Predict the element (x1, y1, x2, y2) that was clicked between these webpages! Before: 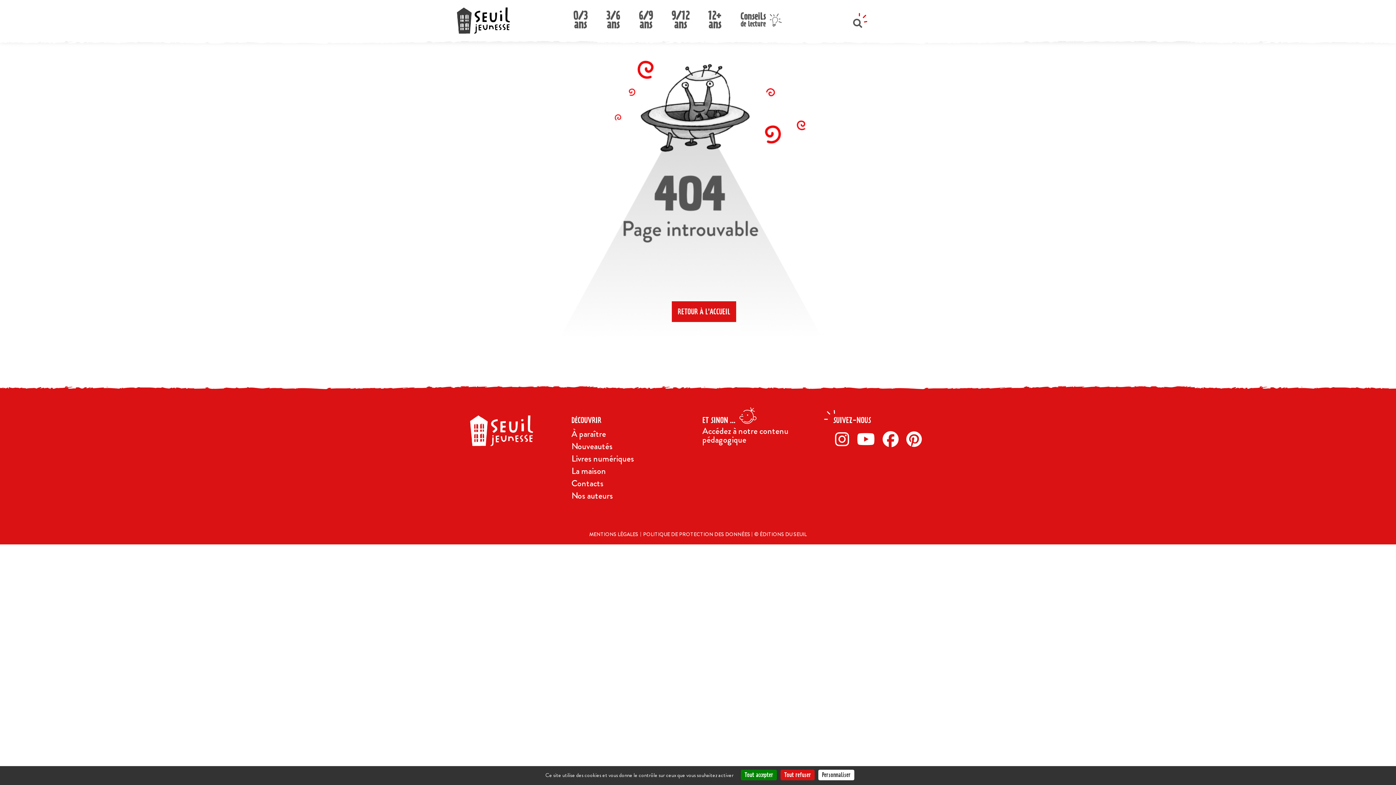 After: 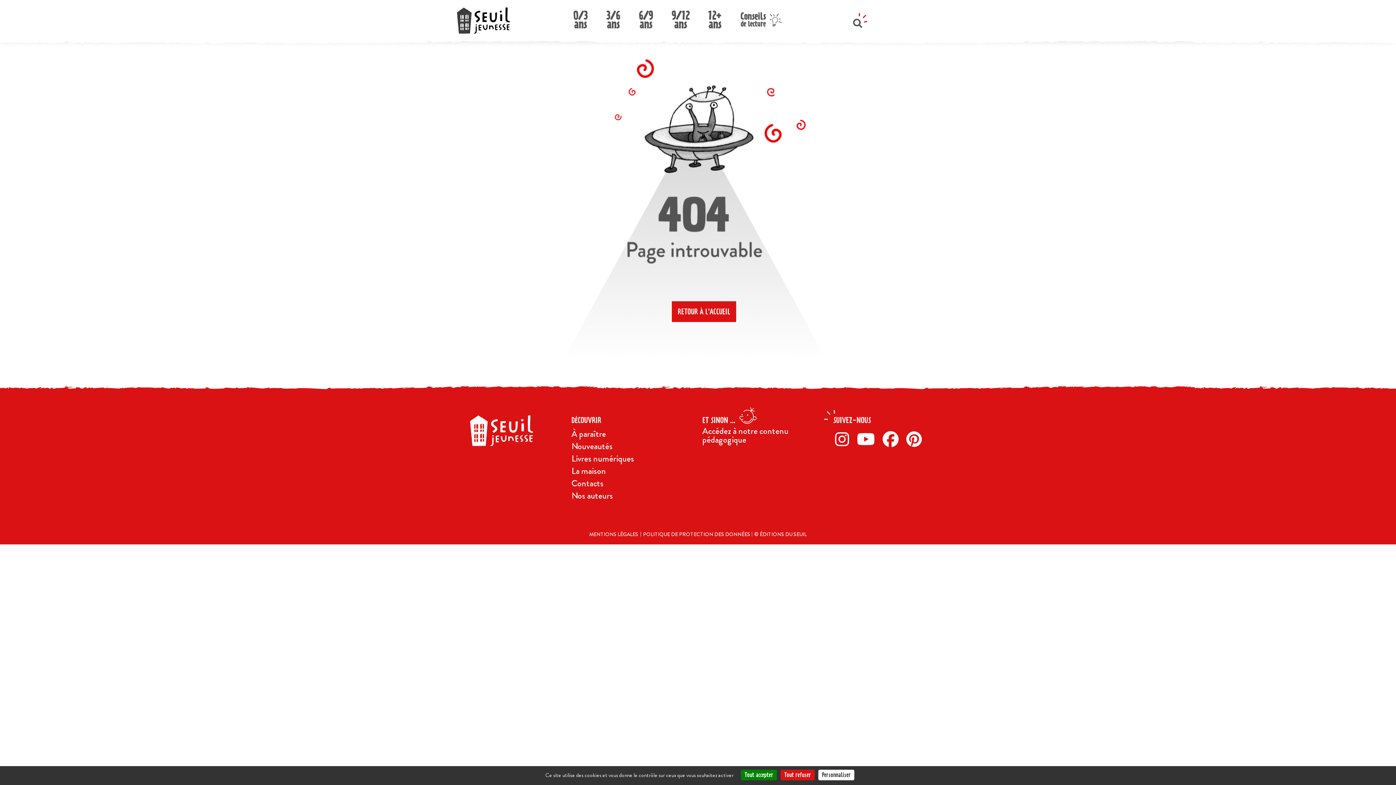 Action: label: Instagram bbox: (833, 430, 855, 449)